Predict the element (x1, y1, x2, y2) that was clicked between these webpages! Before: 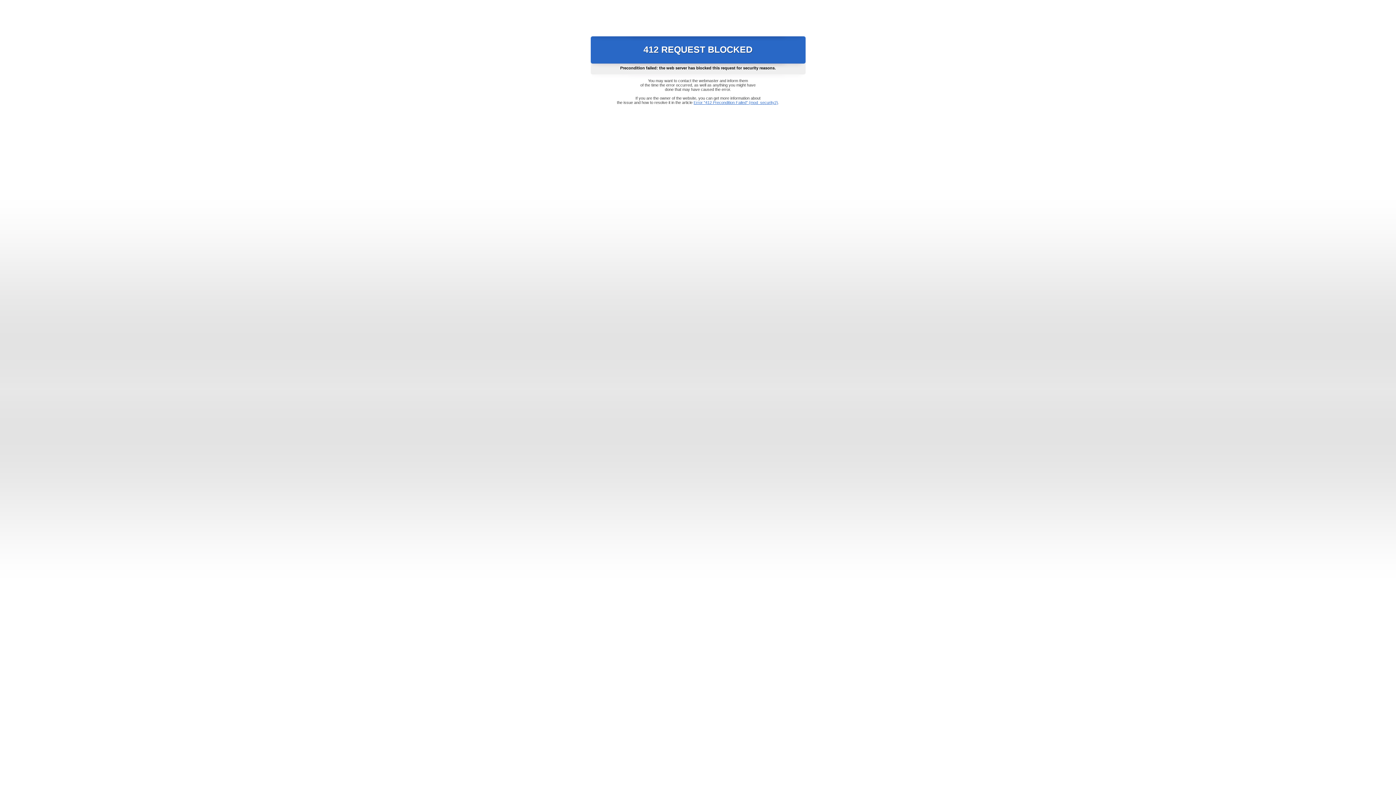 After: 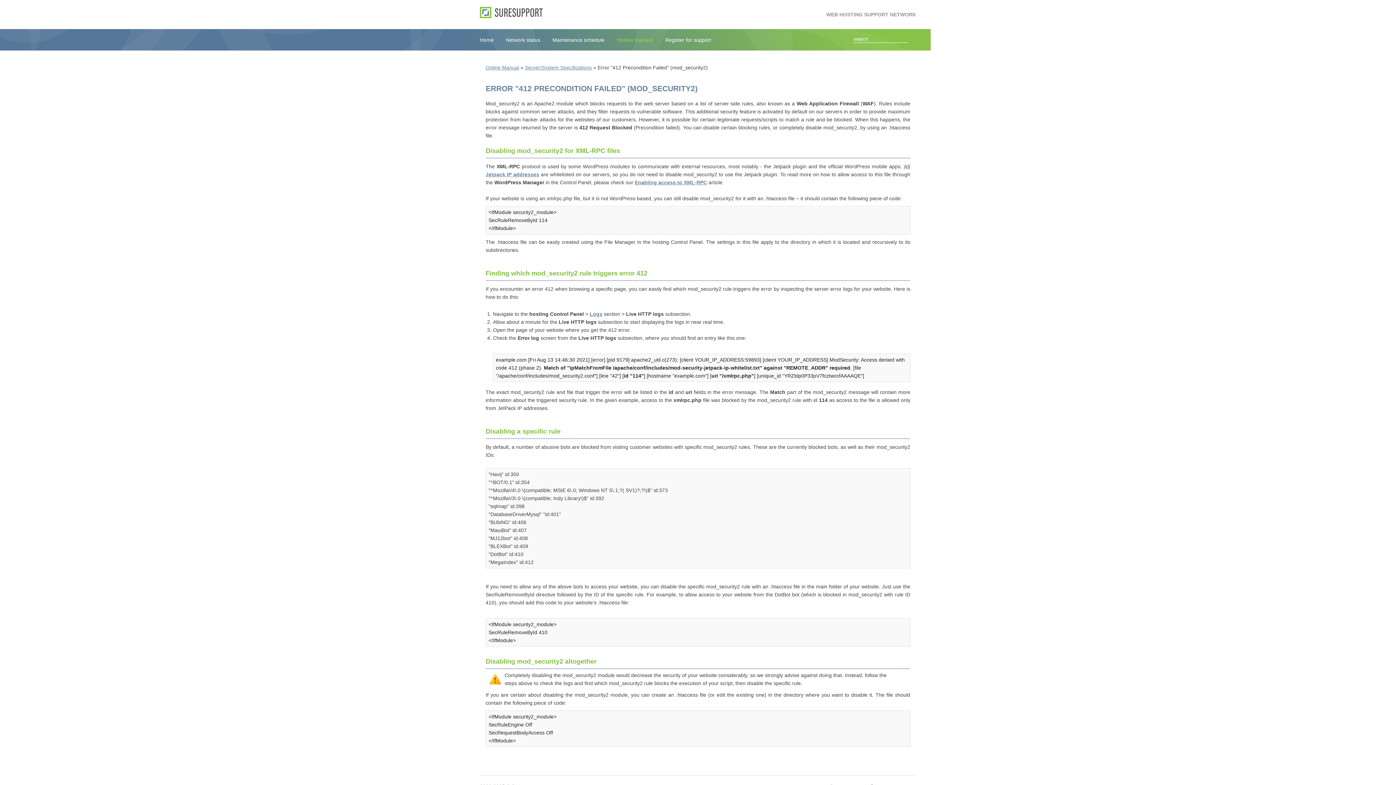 Action: label: Error "412 Precondition Failed" (mod_security2) bbox: (693, 100, 778, 104)